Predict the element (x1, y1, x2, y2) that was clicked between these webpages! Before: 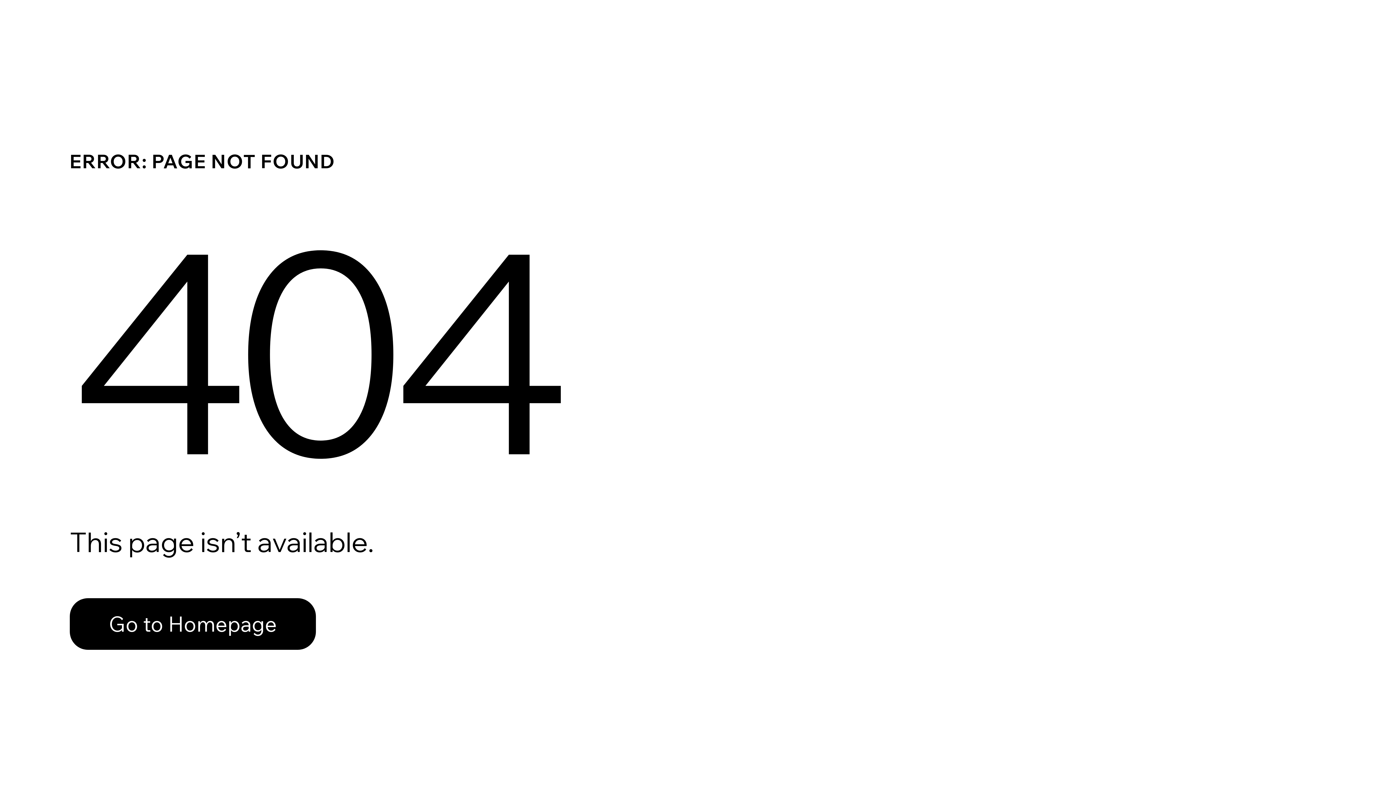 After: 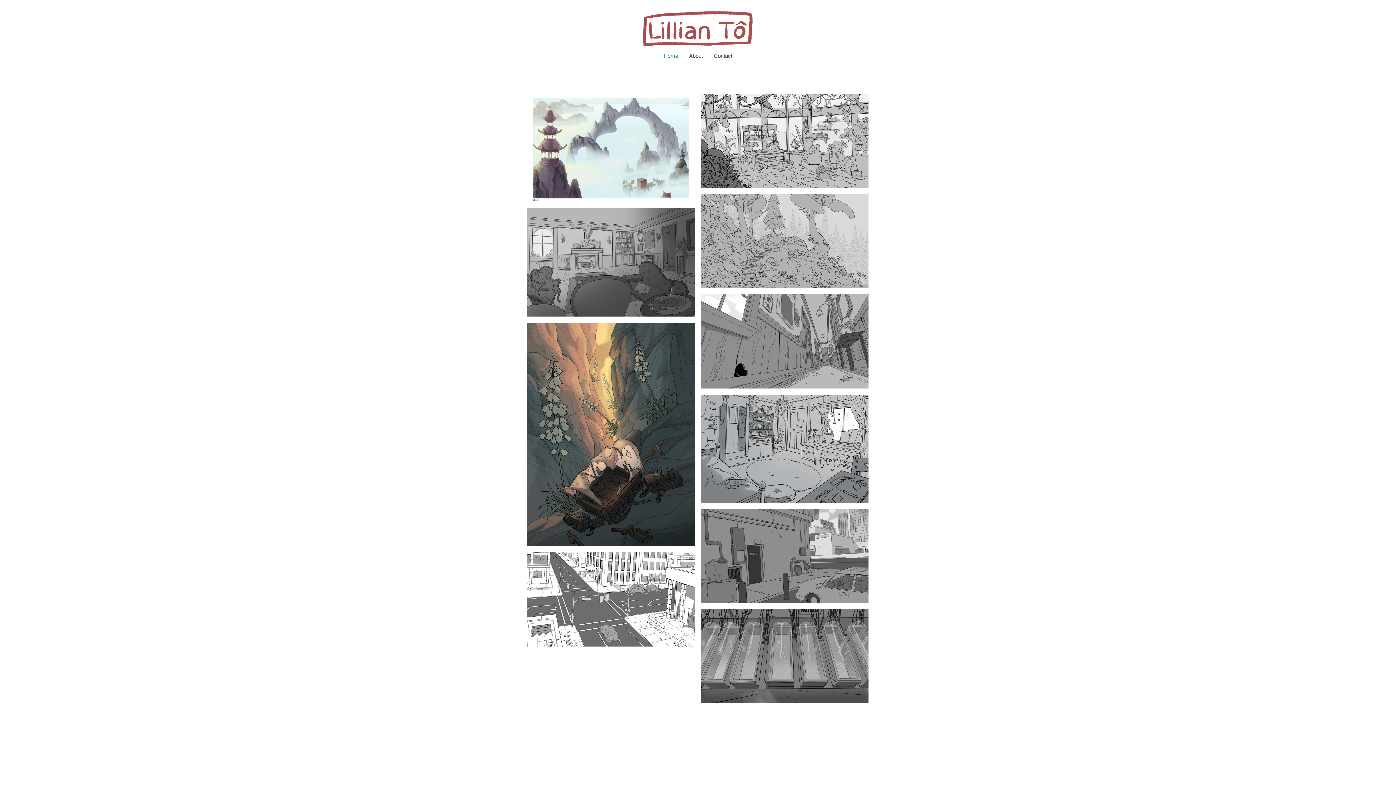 Action: bbox: (69, 598, 316, 650) label: Go to Homepage